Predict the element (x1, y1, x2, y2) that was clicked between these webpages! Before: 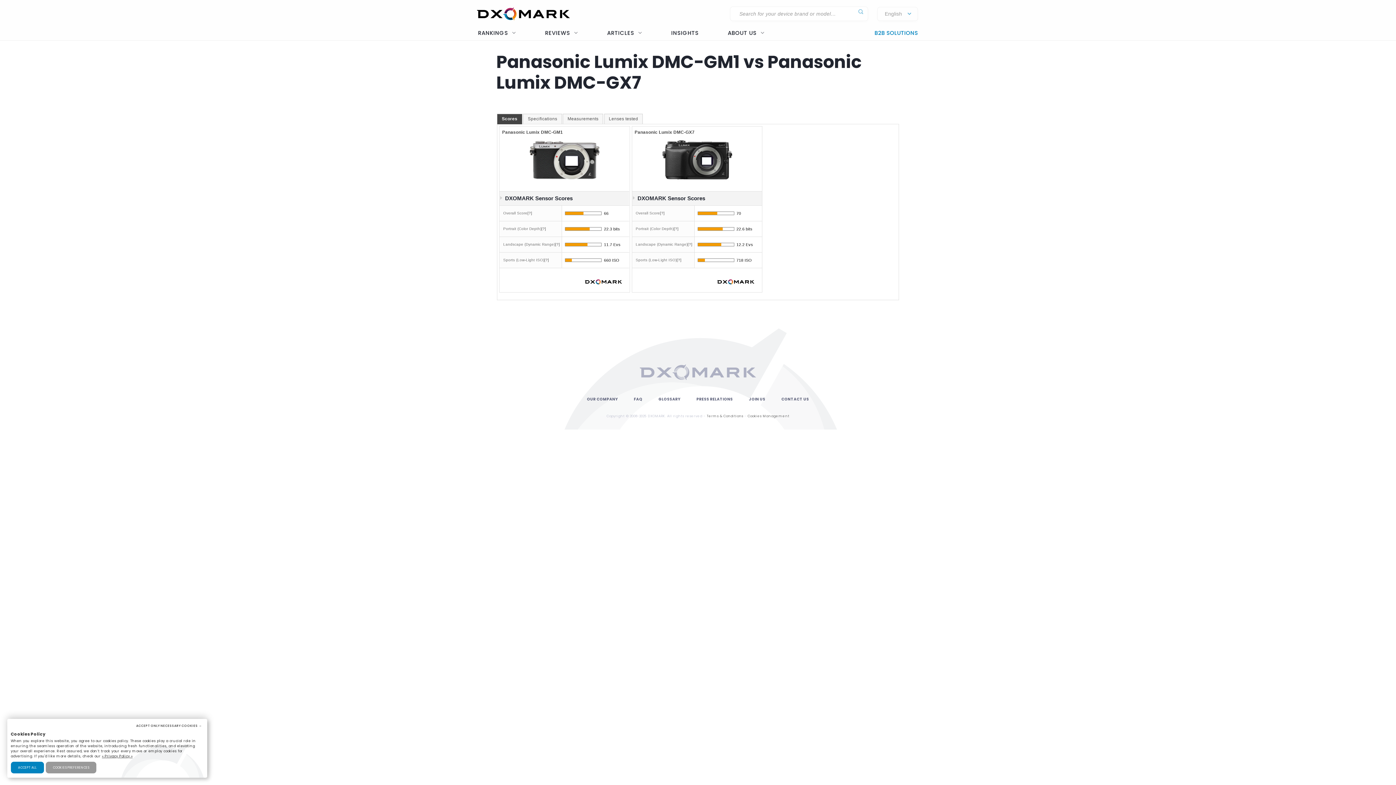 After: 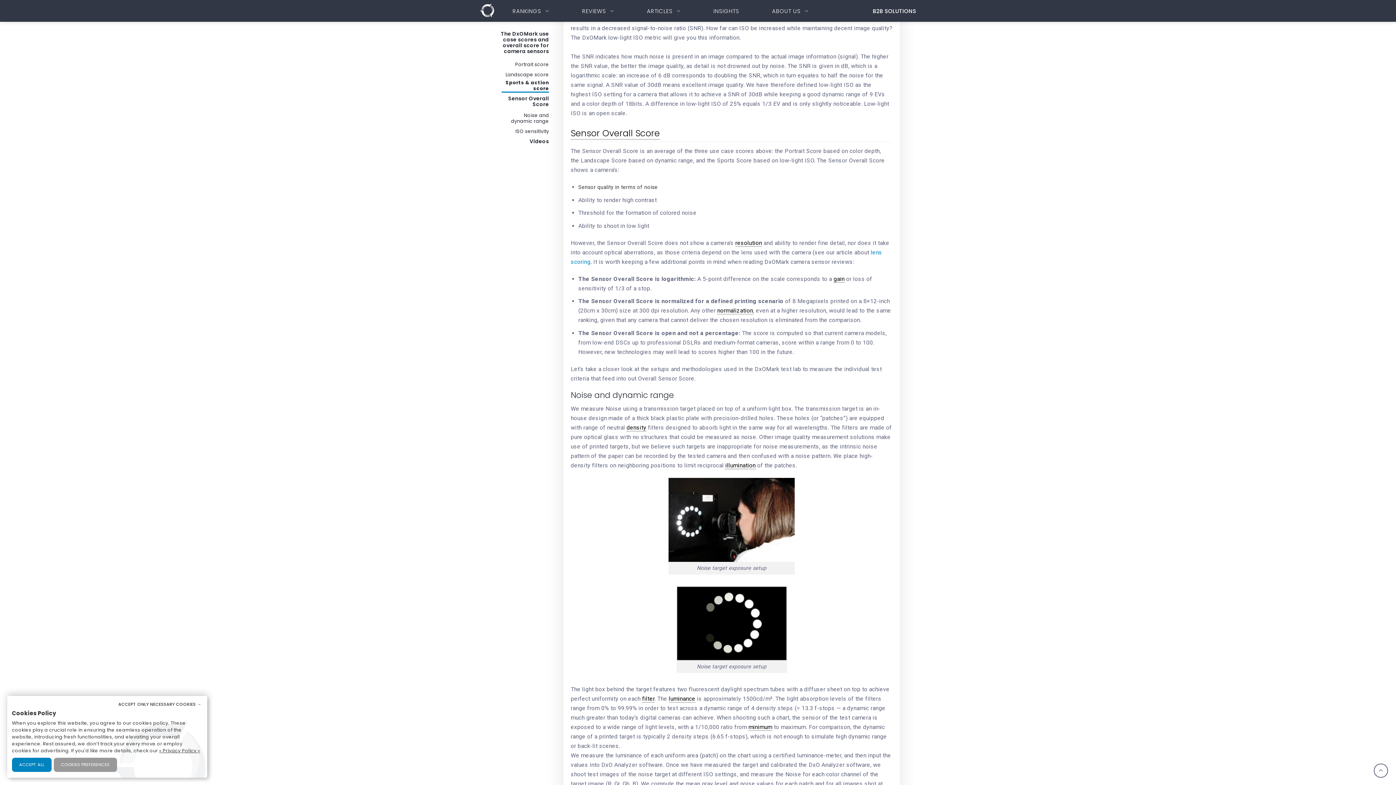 Action: bbox: (527, 211, 532, 215) label: [?]